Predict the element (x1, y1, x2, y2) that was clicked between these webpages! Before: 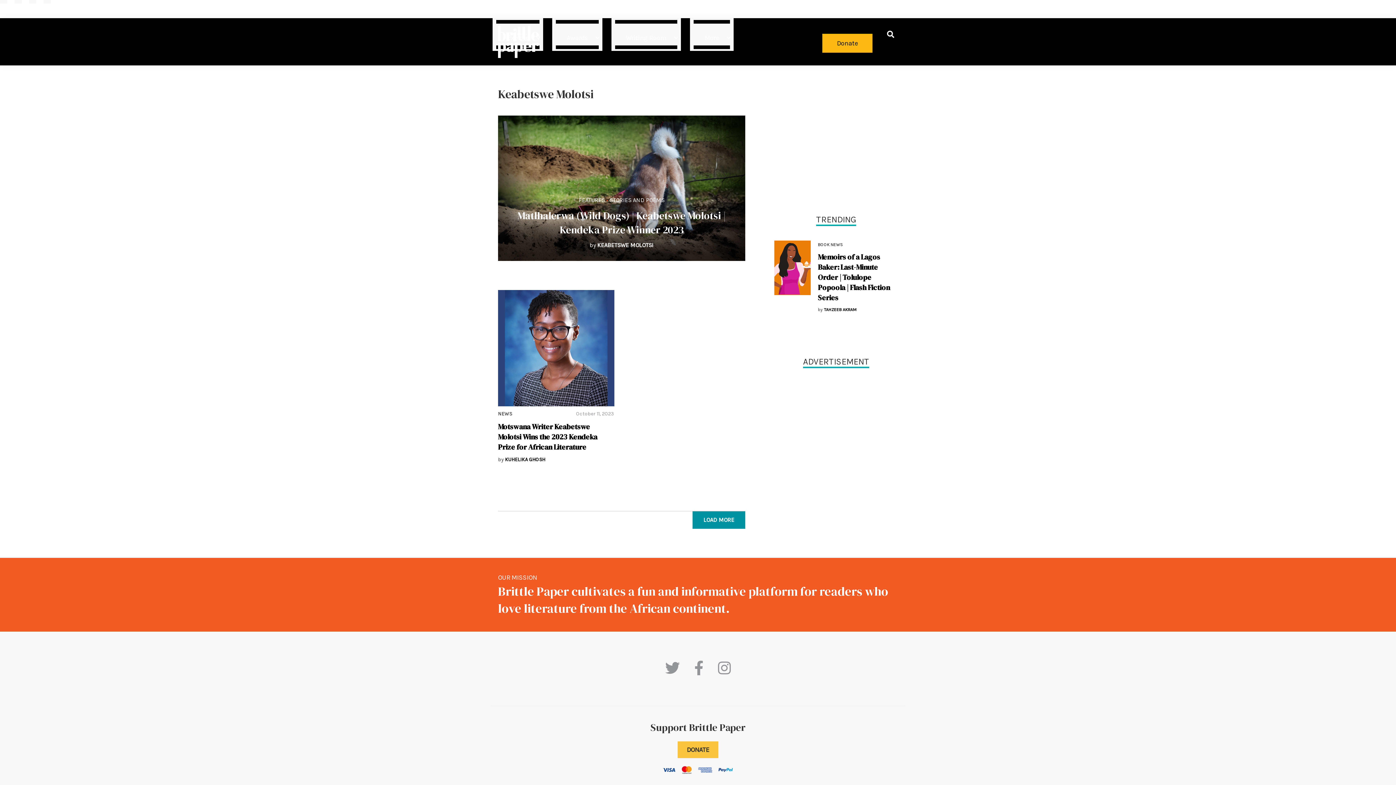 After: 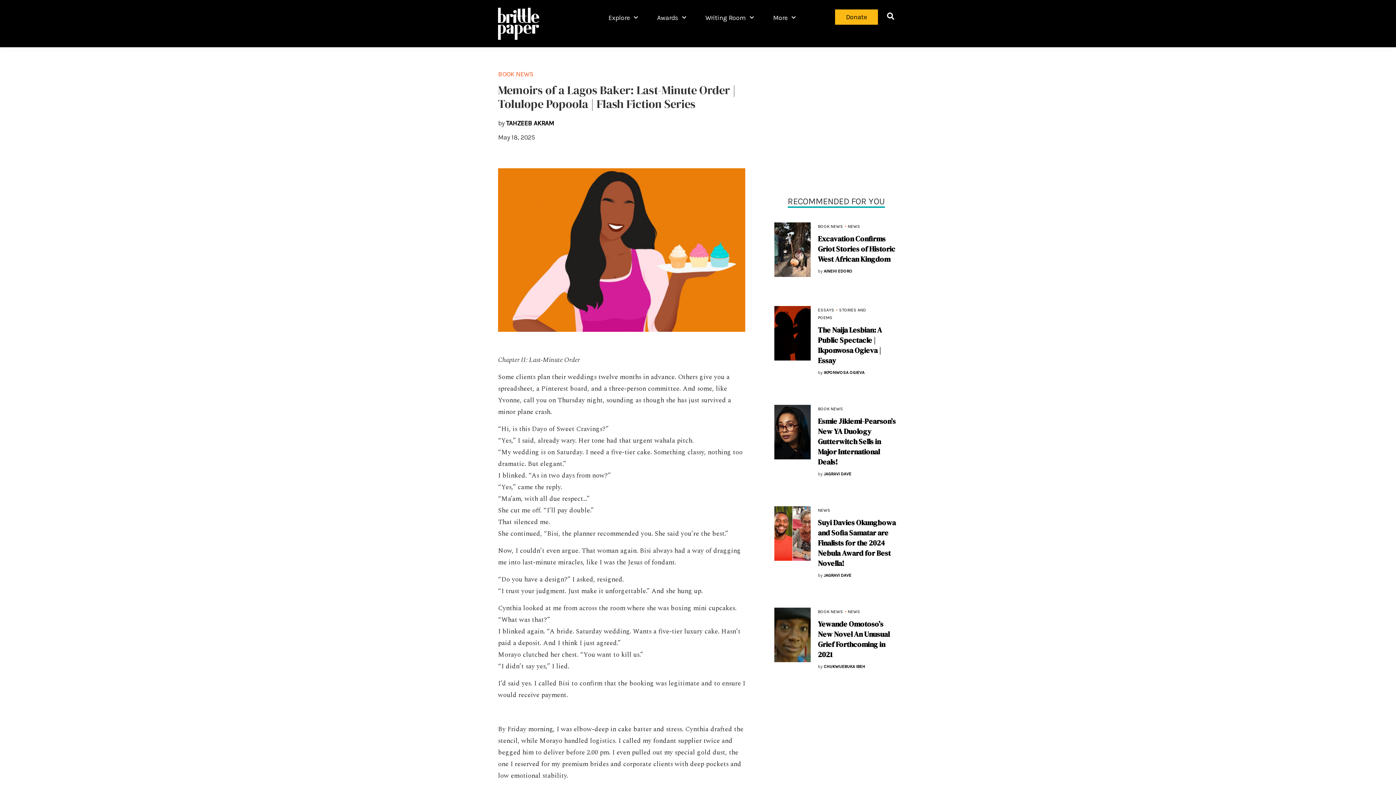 Action: bbox: (818, 252, 890, 302) label: Memoirs of a Lagos Baker: Last-Minute Order | Tolulope Popoola | Flash Fiction Series